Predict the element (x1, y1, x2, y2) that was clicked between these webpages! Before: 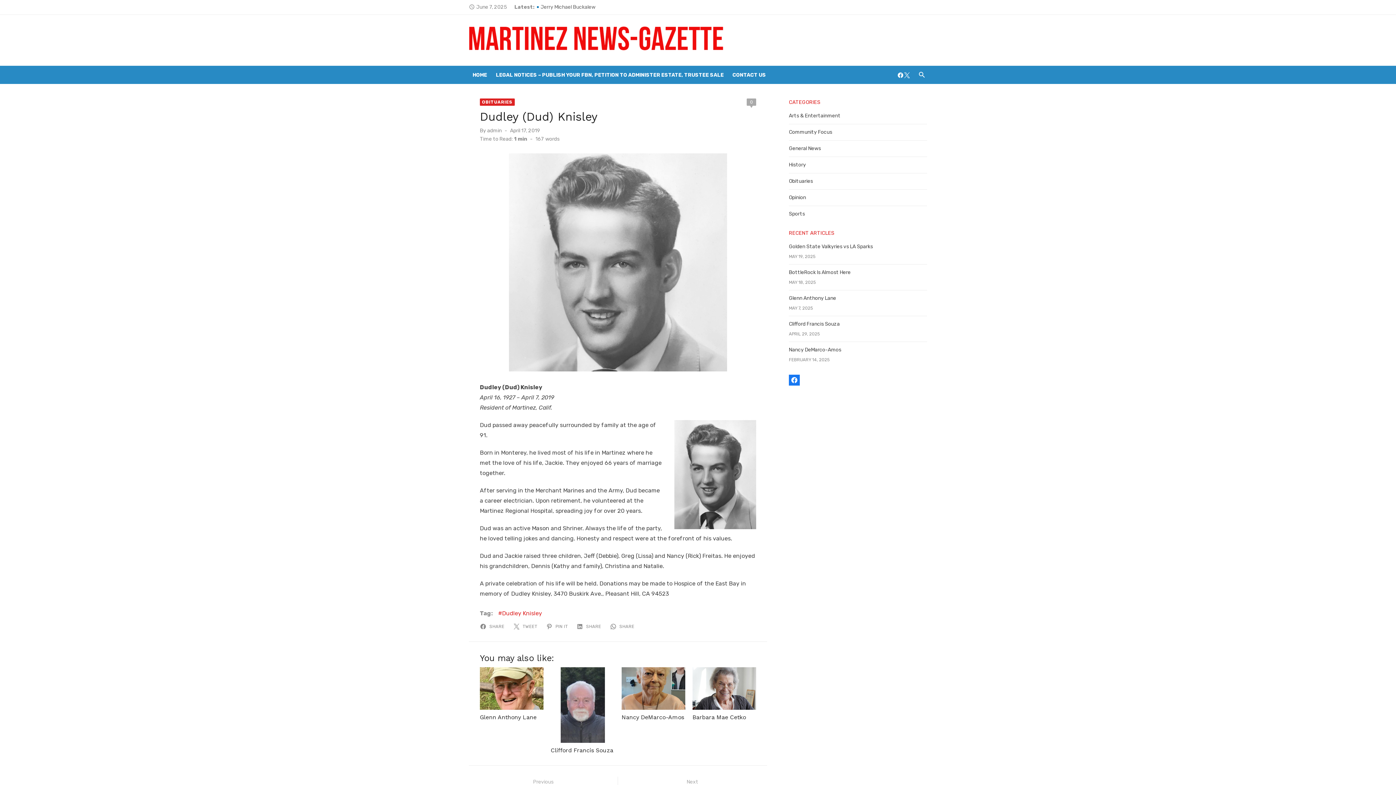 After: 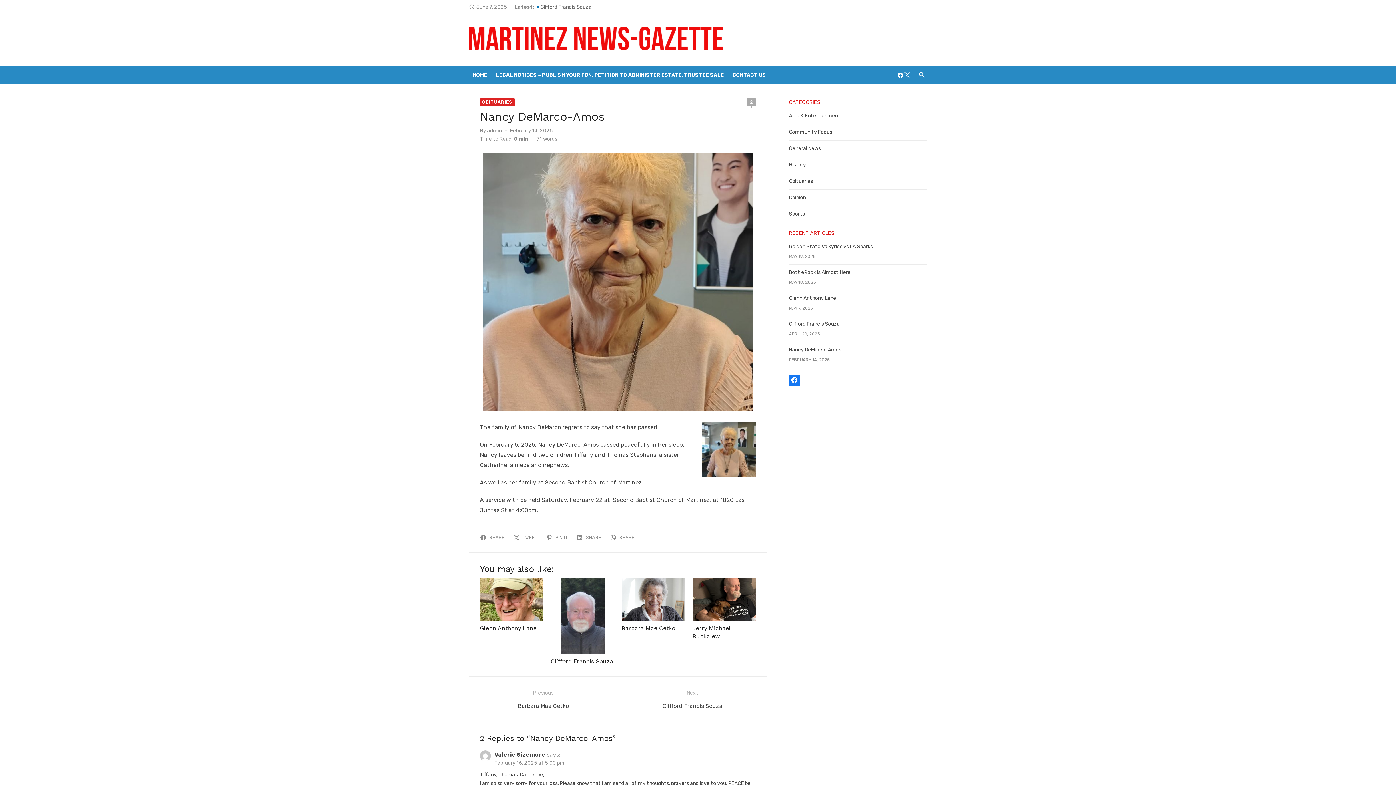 Action: label: Nancy DeMarco-Amos bbox: (621, 714, 684, 720)